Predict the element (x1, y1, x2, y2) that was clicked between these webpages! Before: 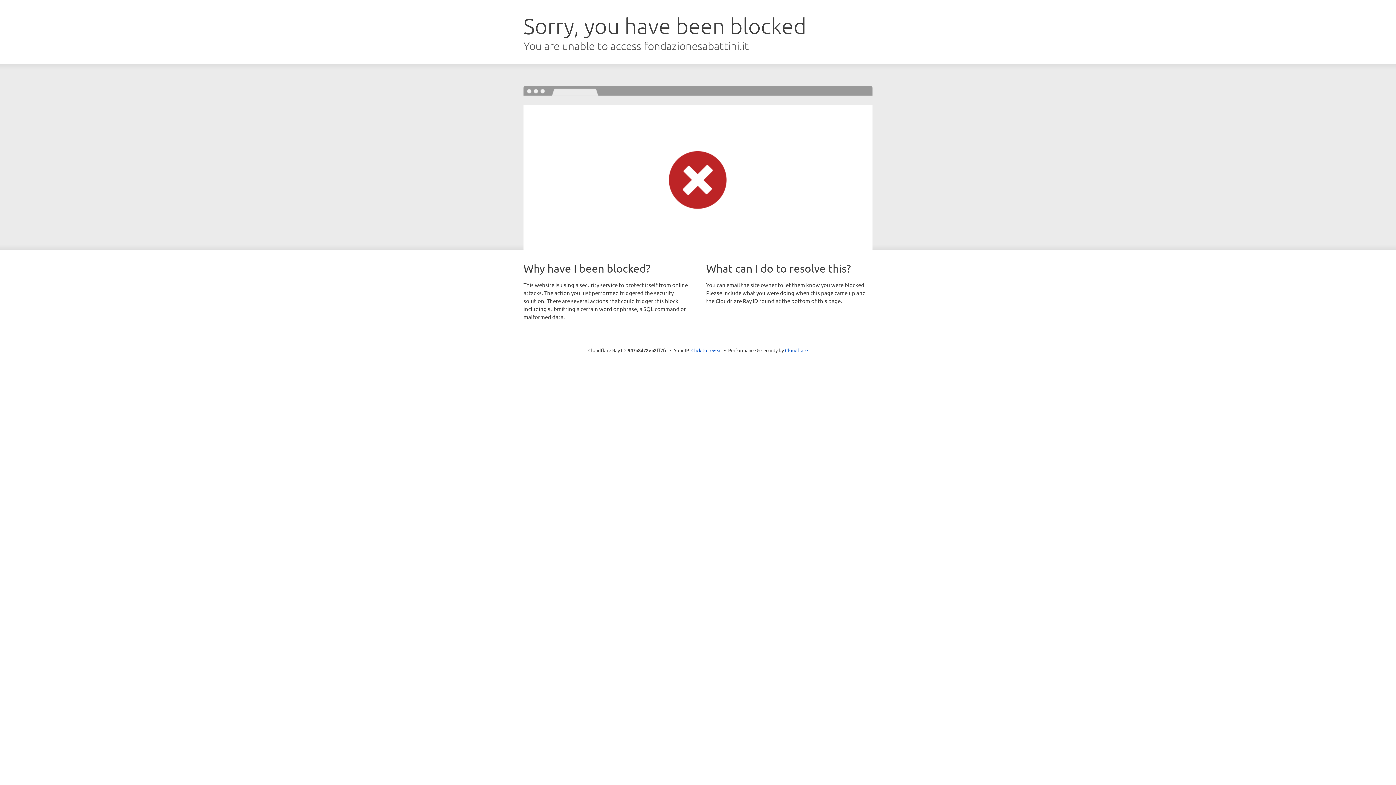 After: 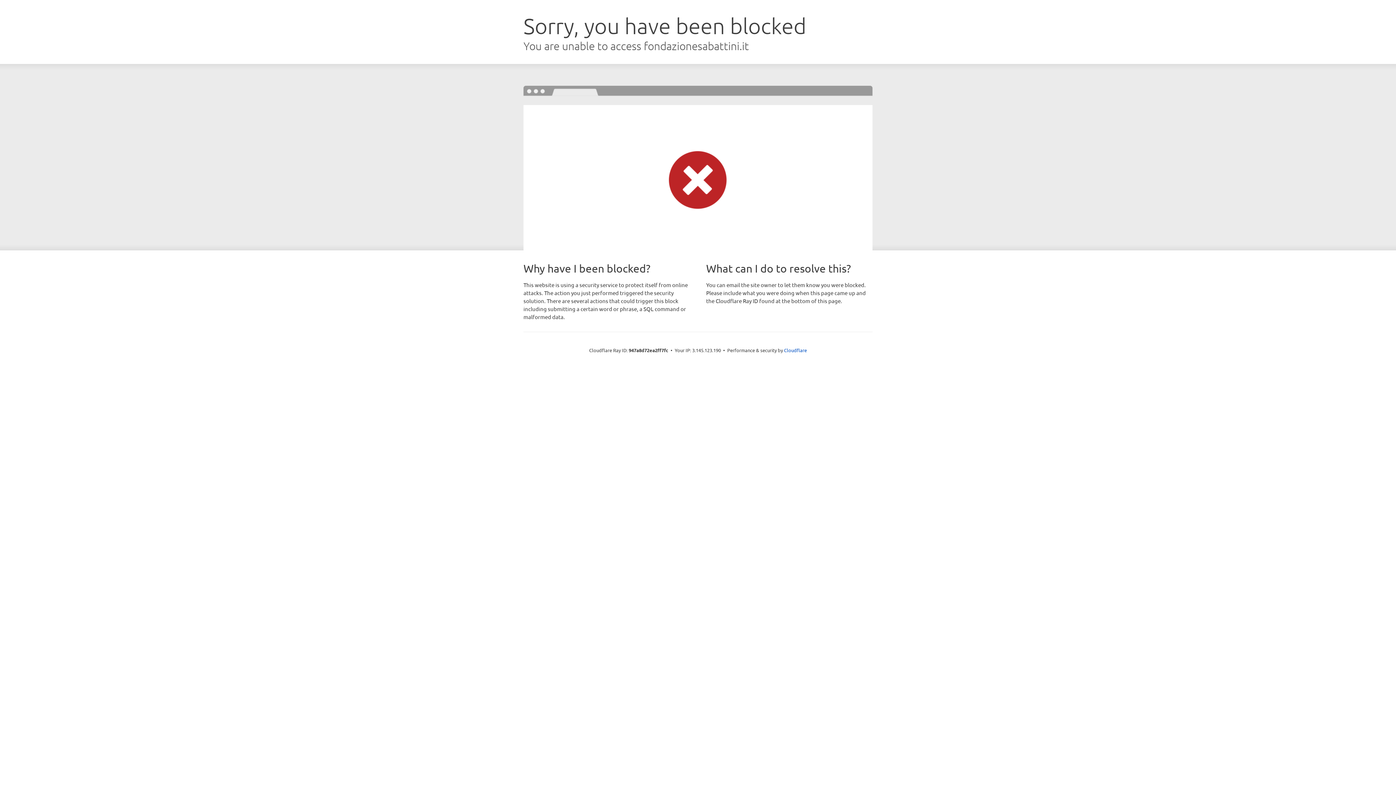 Action: label: Click to reveal bbox: (691, 346, 722, 353)